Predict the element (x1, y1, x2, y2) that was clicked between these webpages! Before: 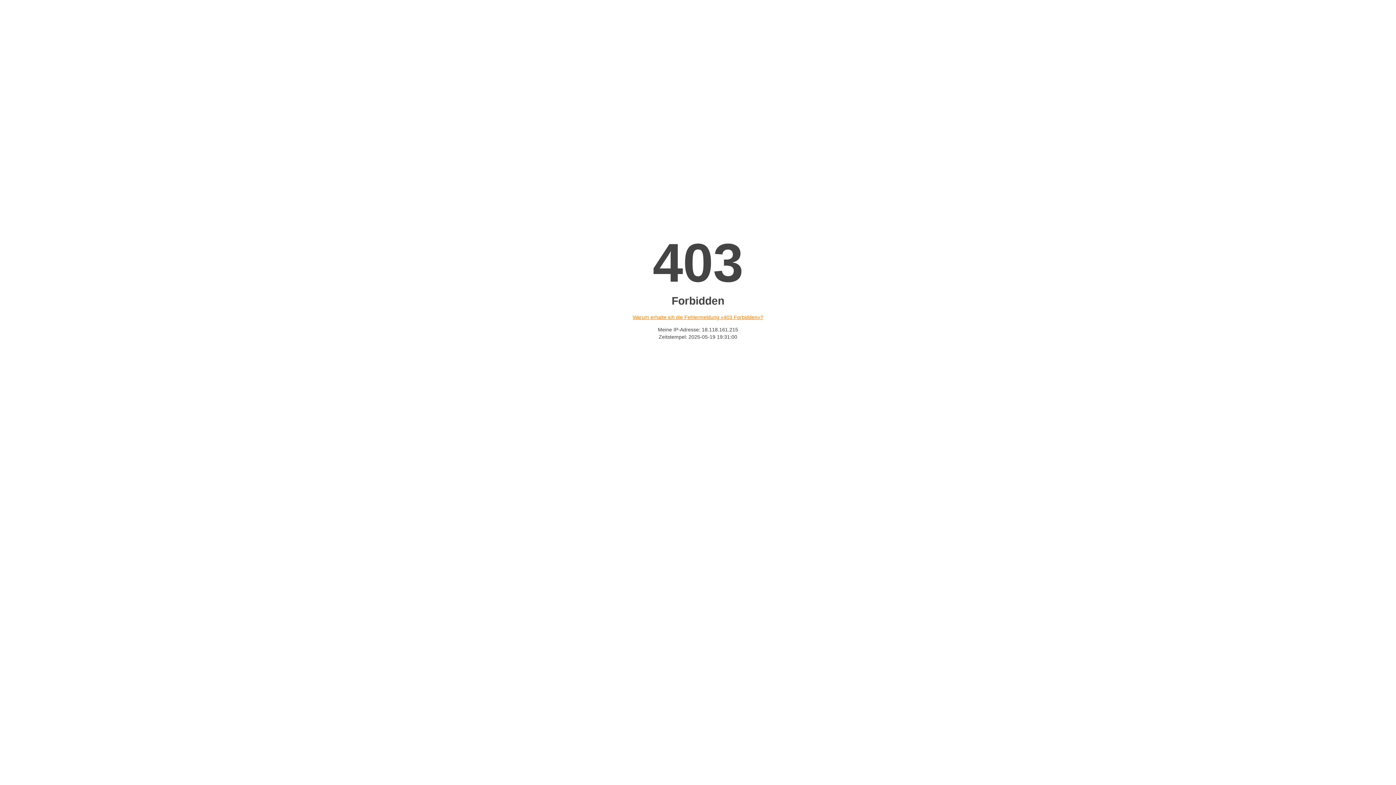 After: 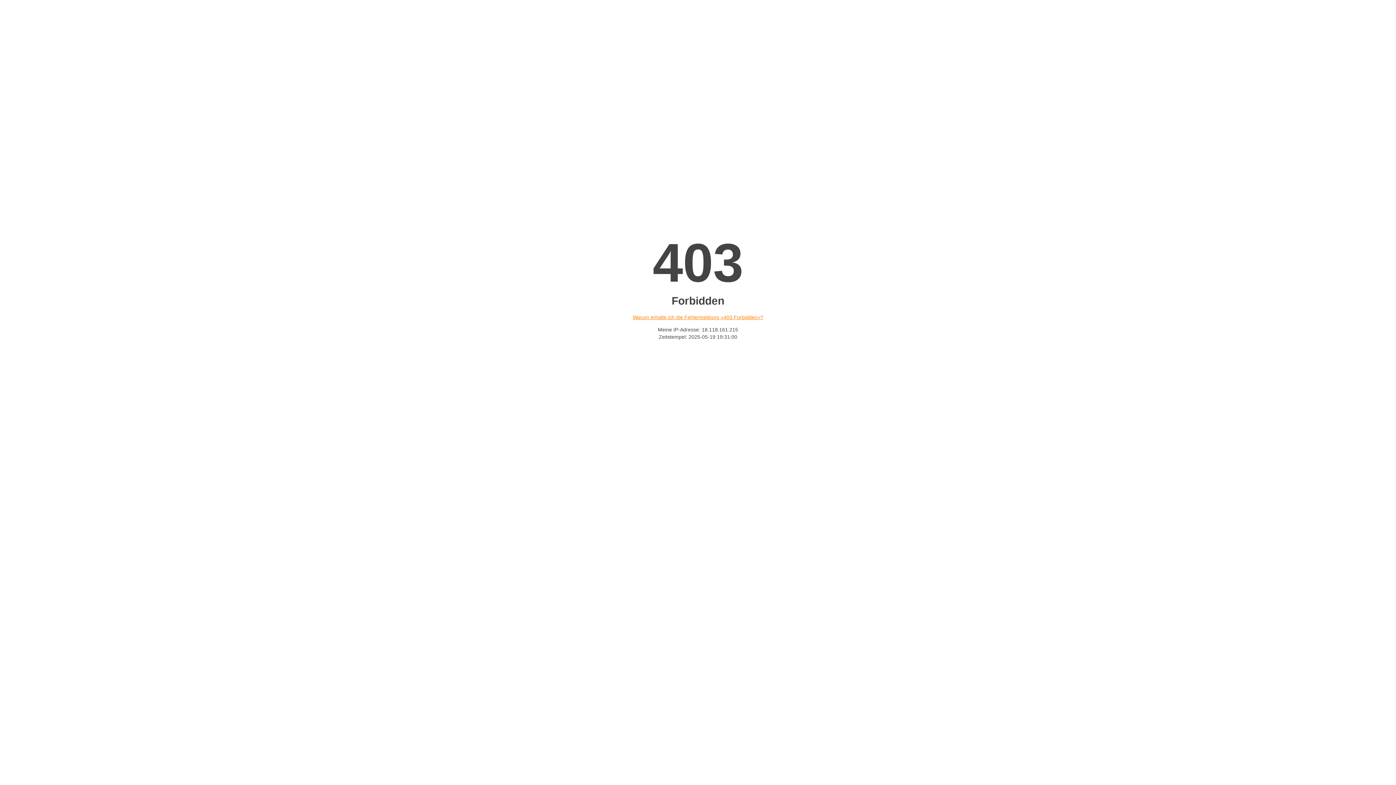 Action: bbox: (632, 314, 763, 320) label: Warum erhalte ich die Fehlermeldung «403 Forbidden»?